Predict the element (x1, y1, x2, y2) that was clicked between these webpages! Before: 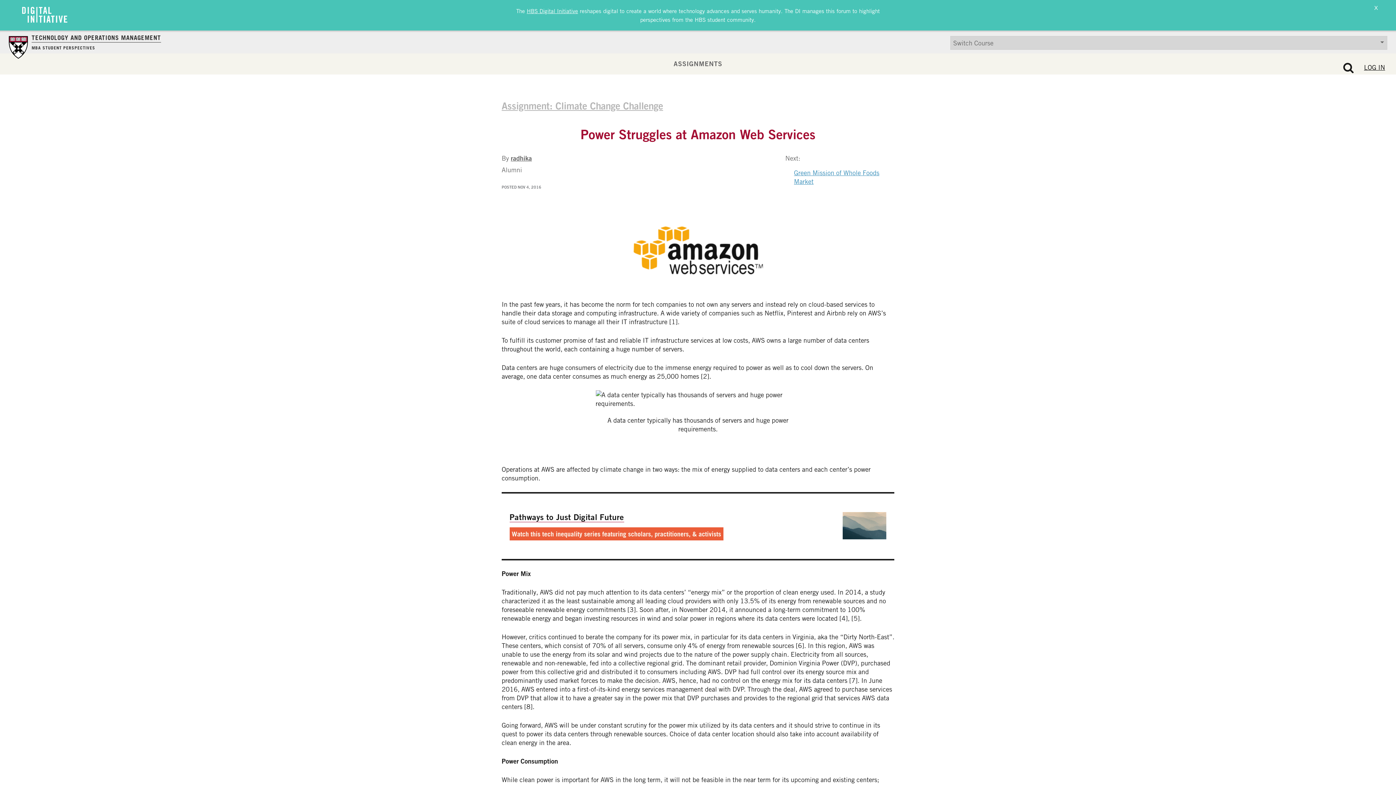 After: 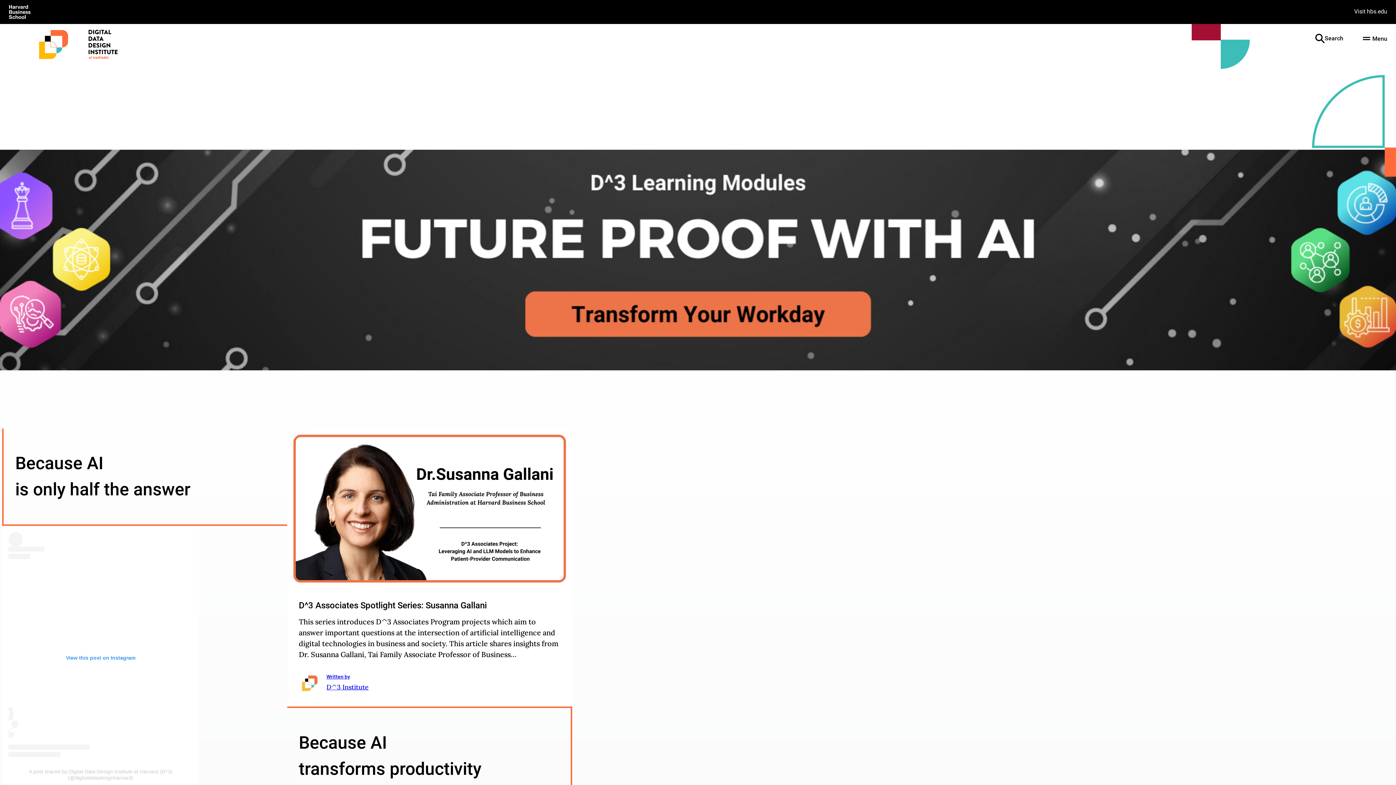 Action: label: HBS Digital Initiative bbox: (526, 7, 578, 14)